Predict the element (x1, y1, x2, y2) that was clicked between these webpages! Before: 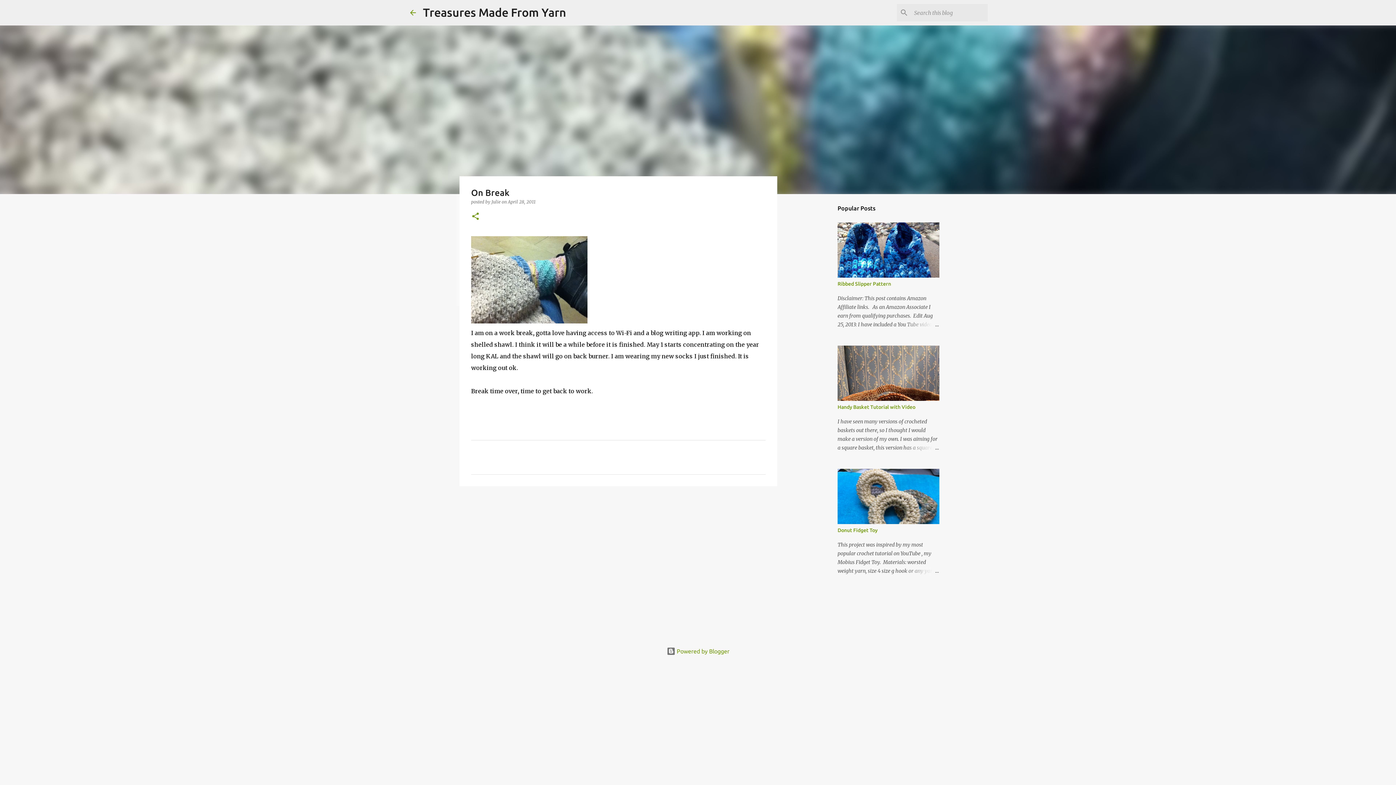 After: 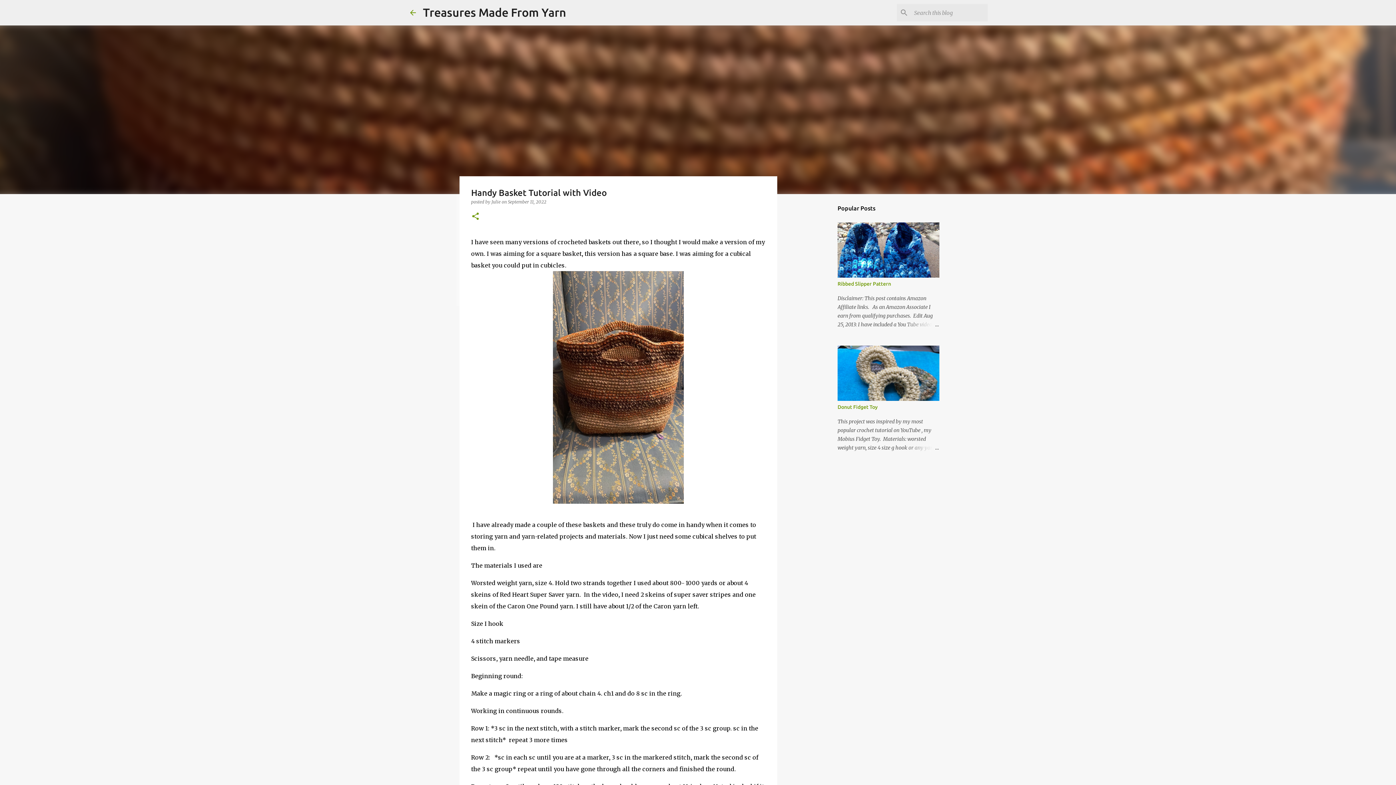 Action: bbox: (837, 404, 915, 410) label: Handy Basket Tutorial with Video